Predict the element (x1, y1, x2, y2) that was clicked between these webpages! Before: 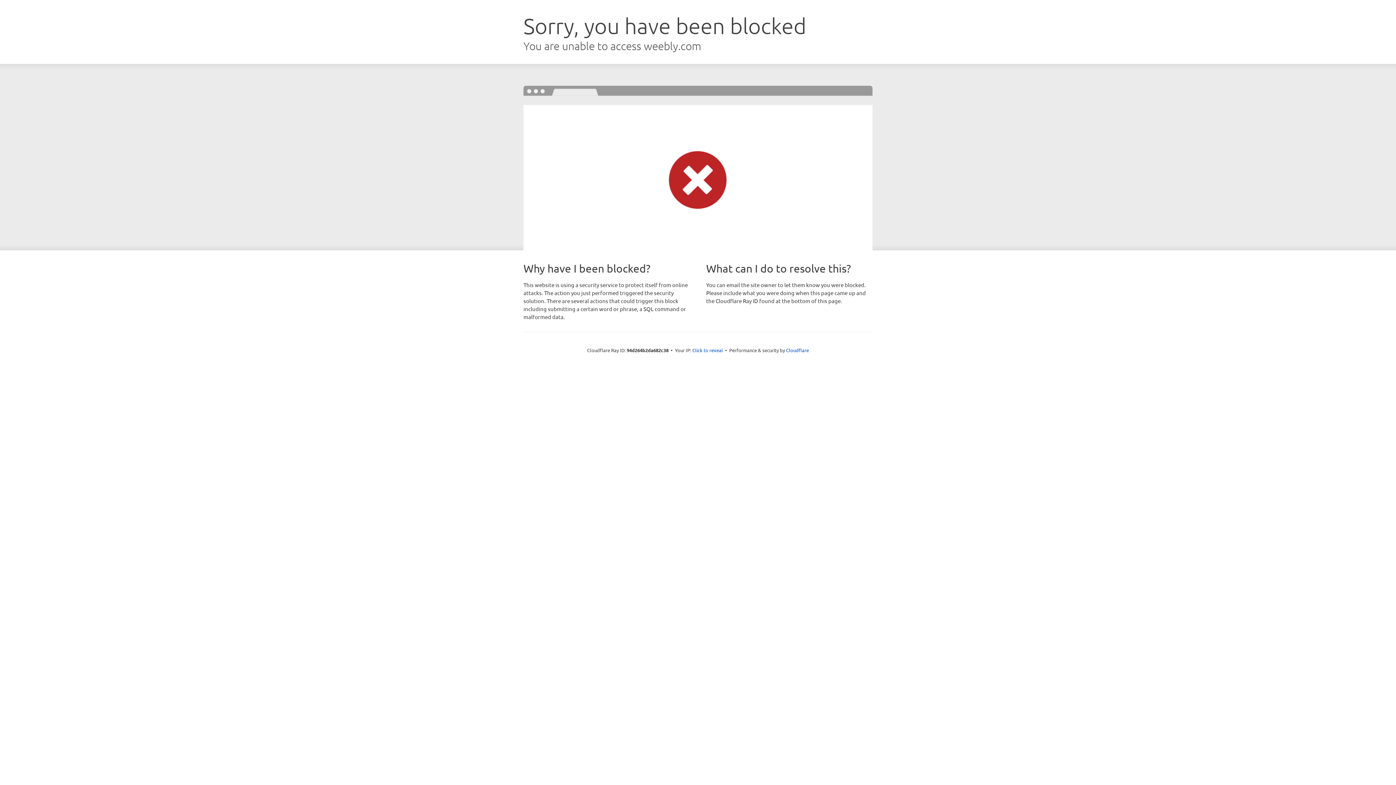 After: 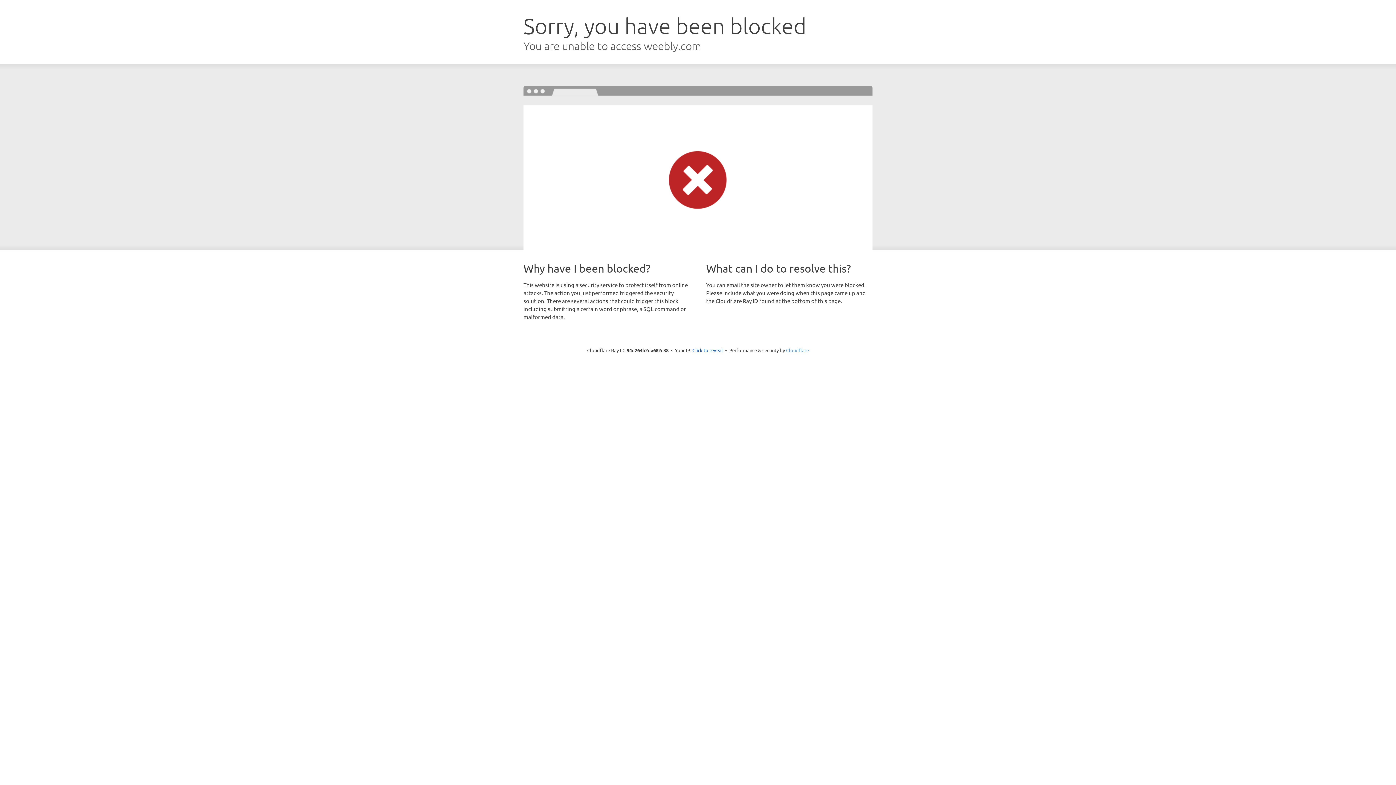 Action: bbox: (786, 347, 809, 353) label: Cloudflare